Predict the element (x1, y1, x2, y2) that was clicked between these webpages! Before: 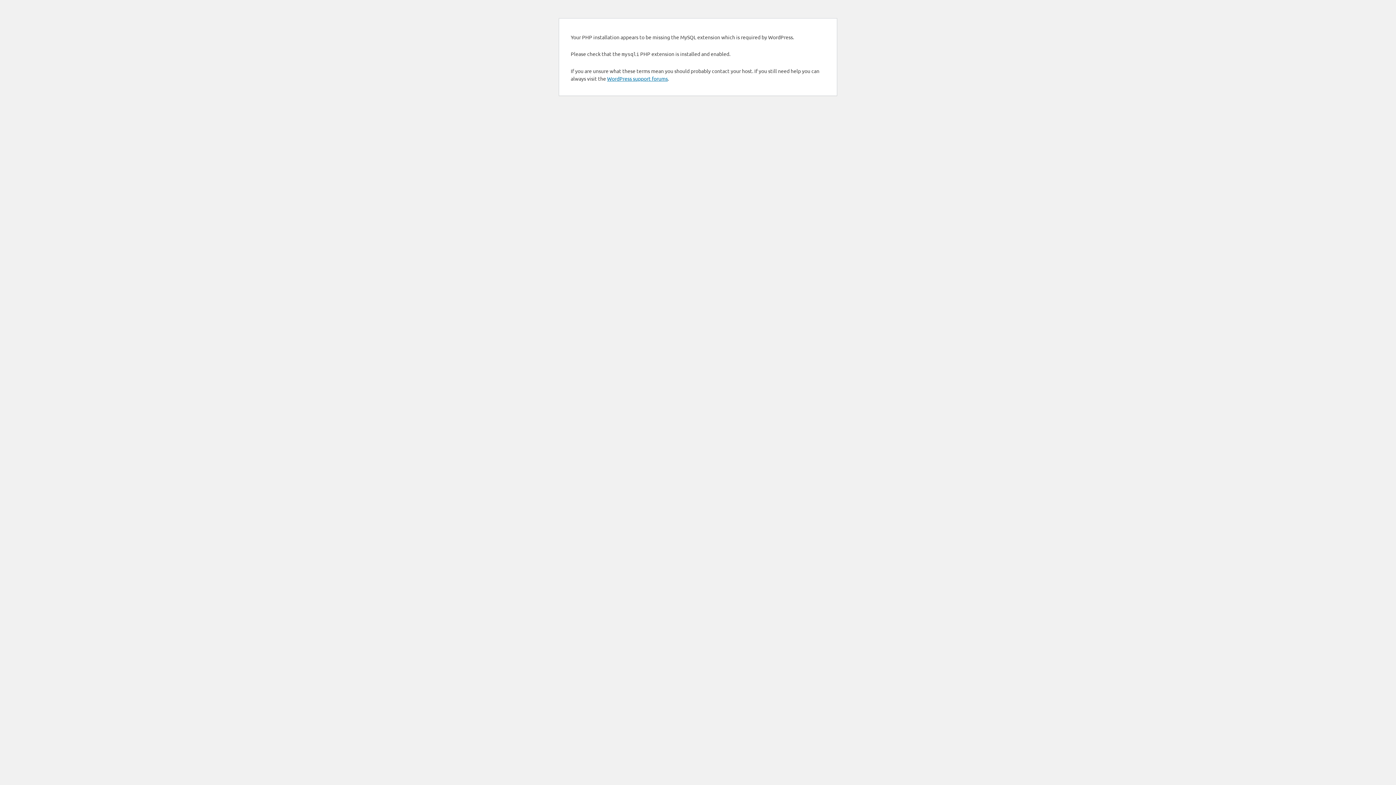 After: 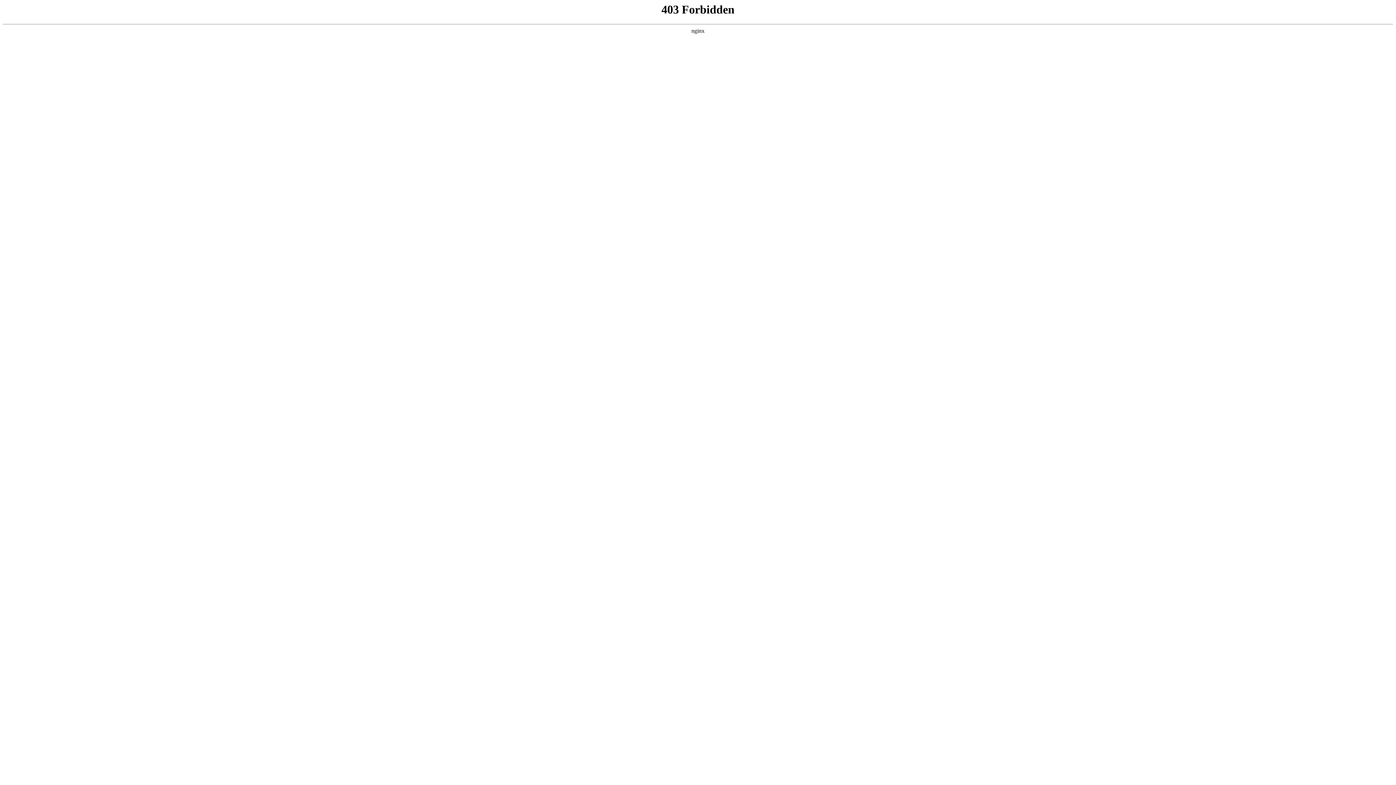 Action: bbox: (607, 75, 668, 81) label: WordPress support forums